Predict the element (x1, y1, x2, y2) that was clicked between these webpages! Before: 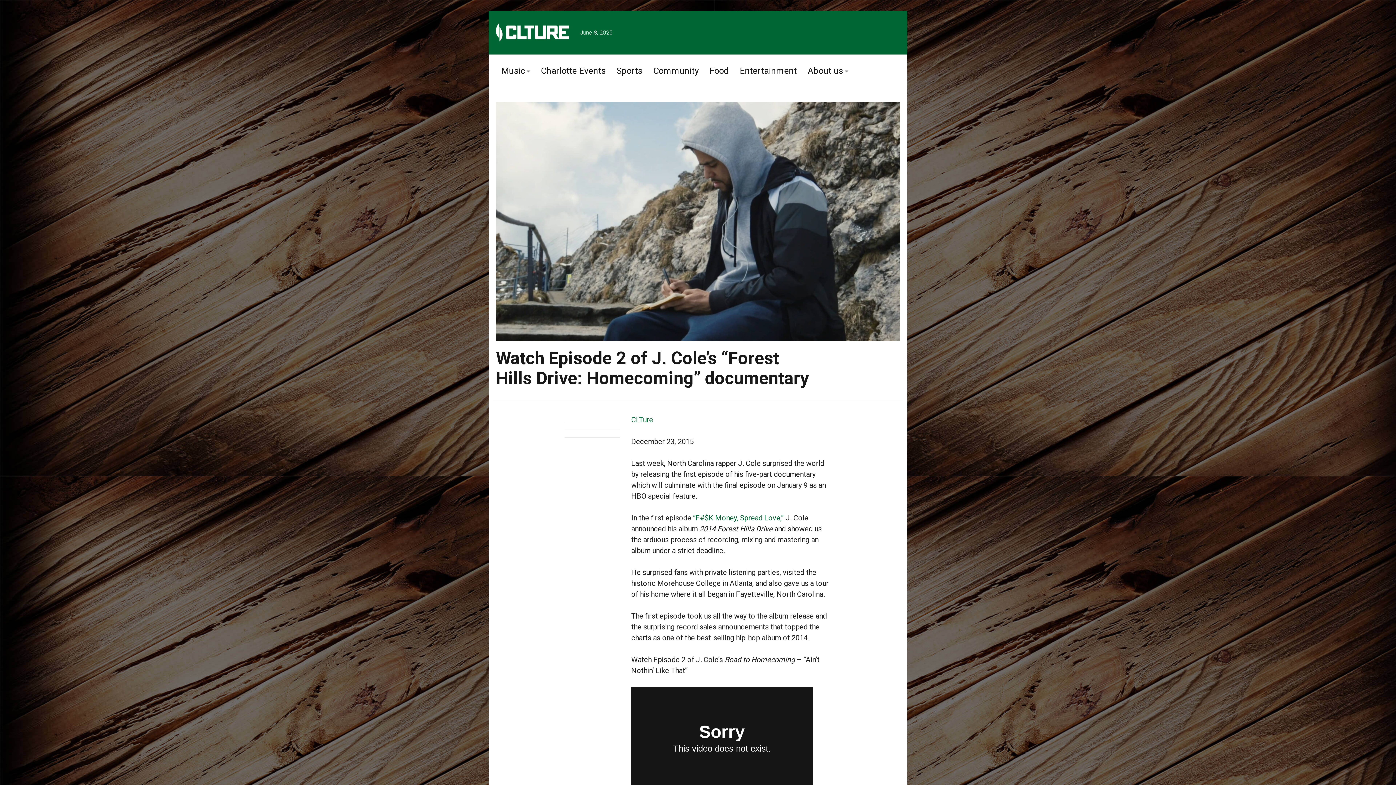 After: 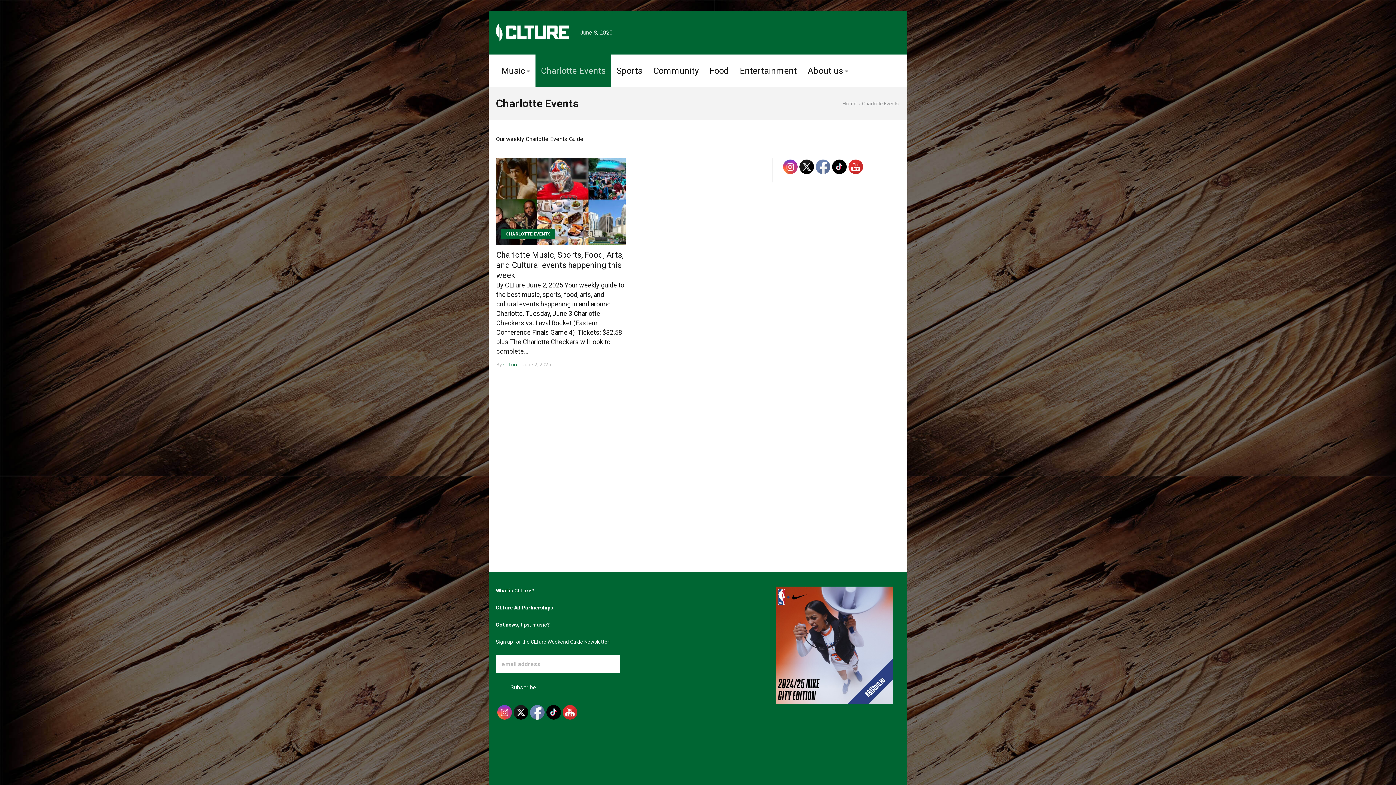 Action: bbox: (535, 54, 611, 87) label: Charlotte Events